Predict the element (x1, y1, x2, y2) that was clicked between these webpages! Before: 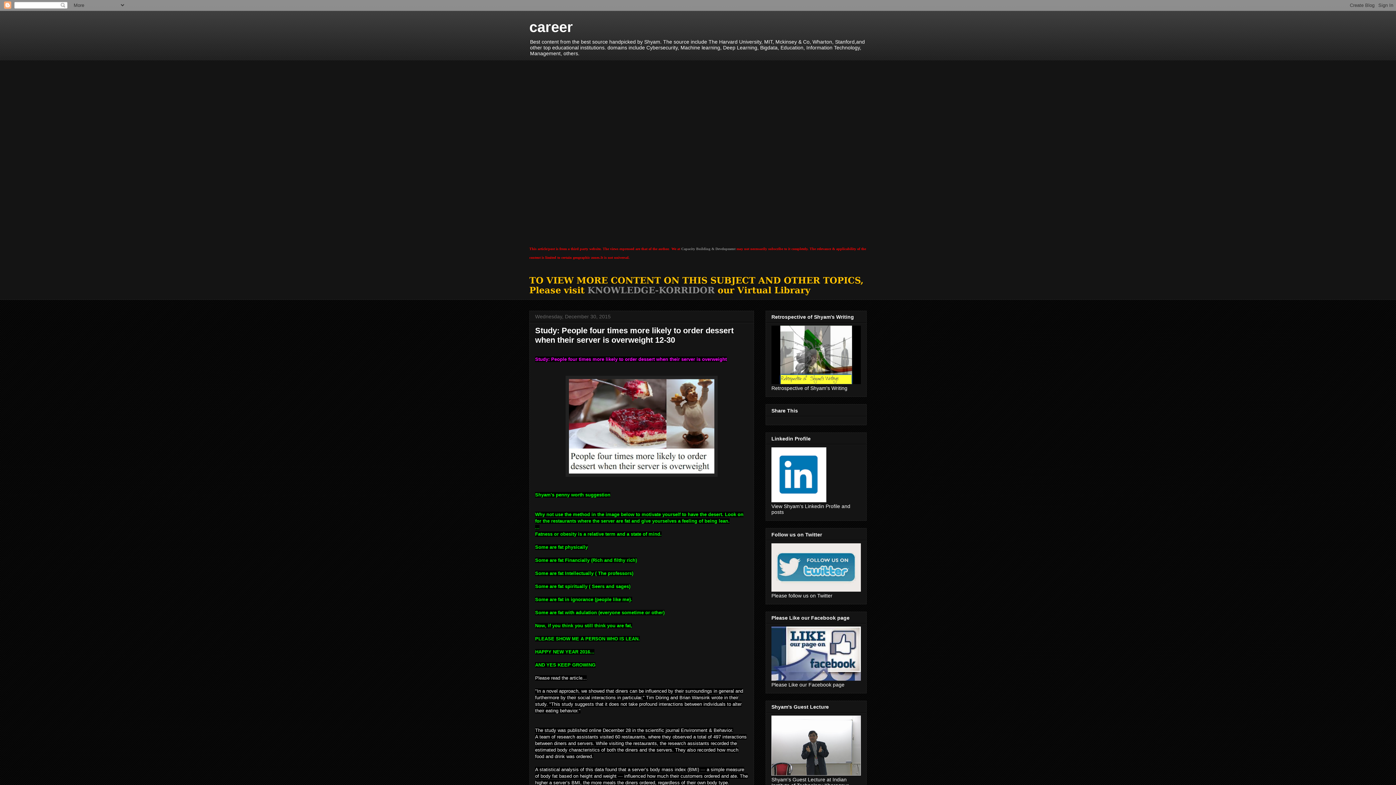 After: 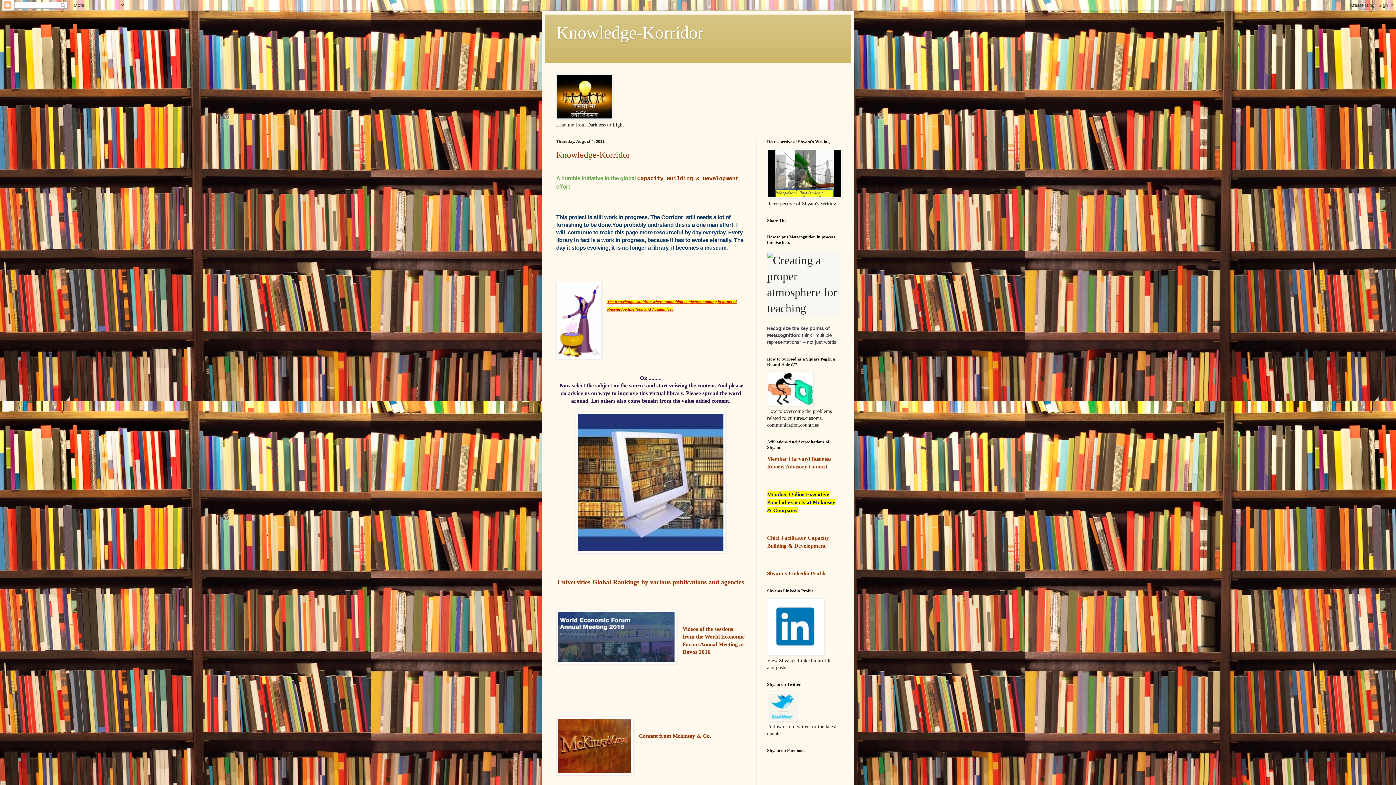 Action: label: KNOWLEDGE-KORRIDOR bbox: (587, 285, 714, 295)